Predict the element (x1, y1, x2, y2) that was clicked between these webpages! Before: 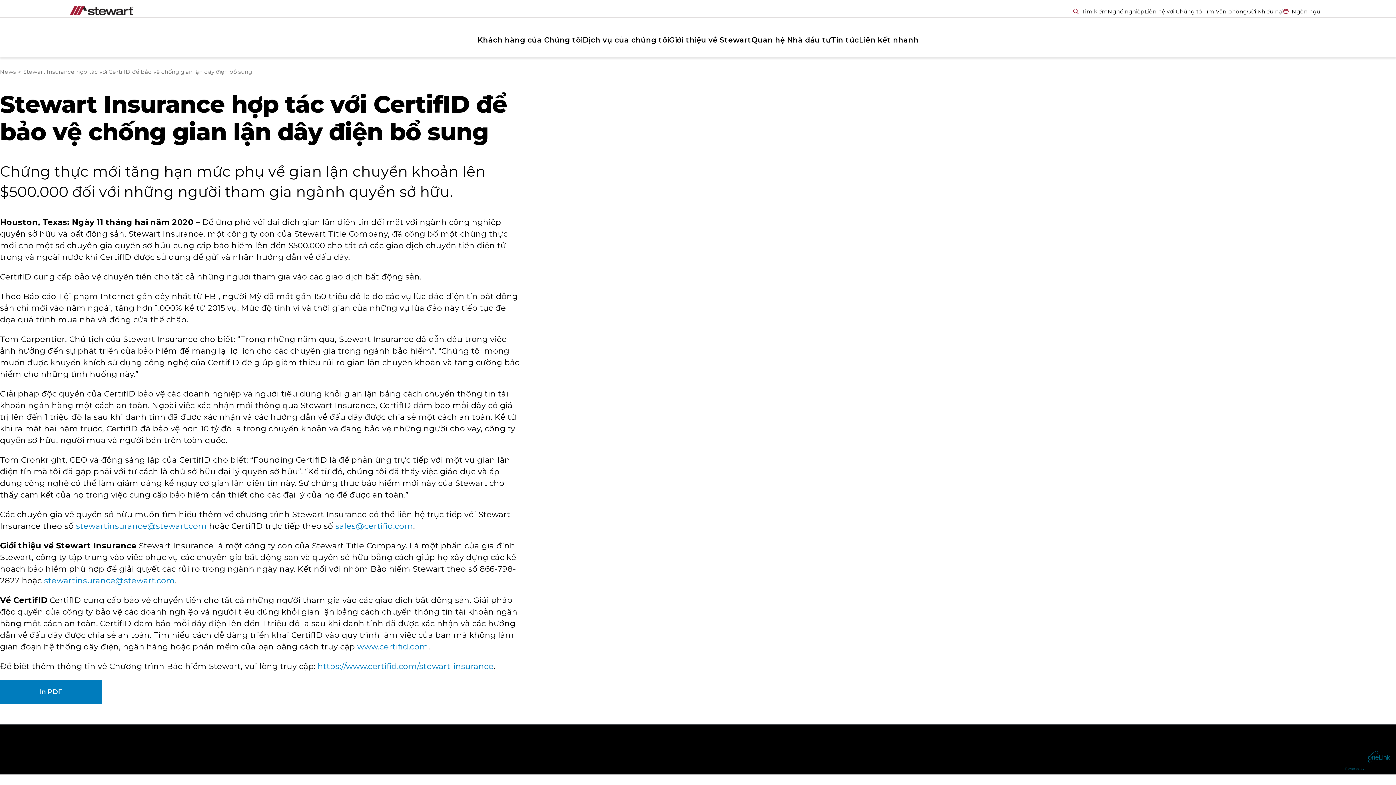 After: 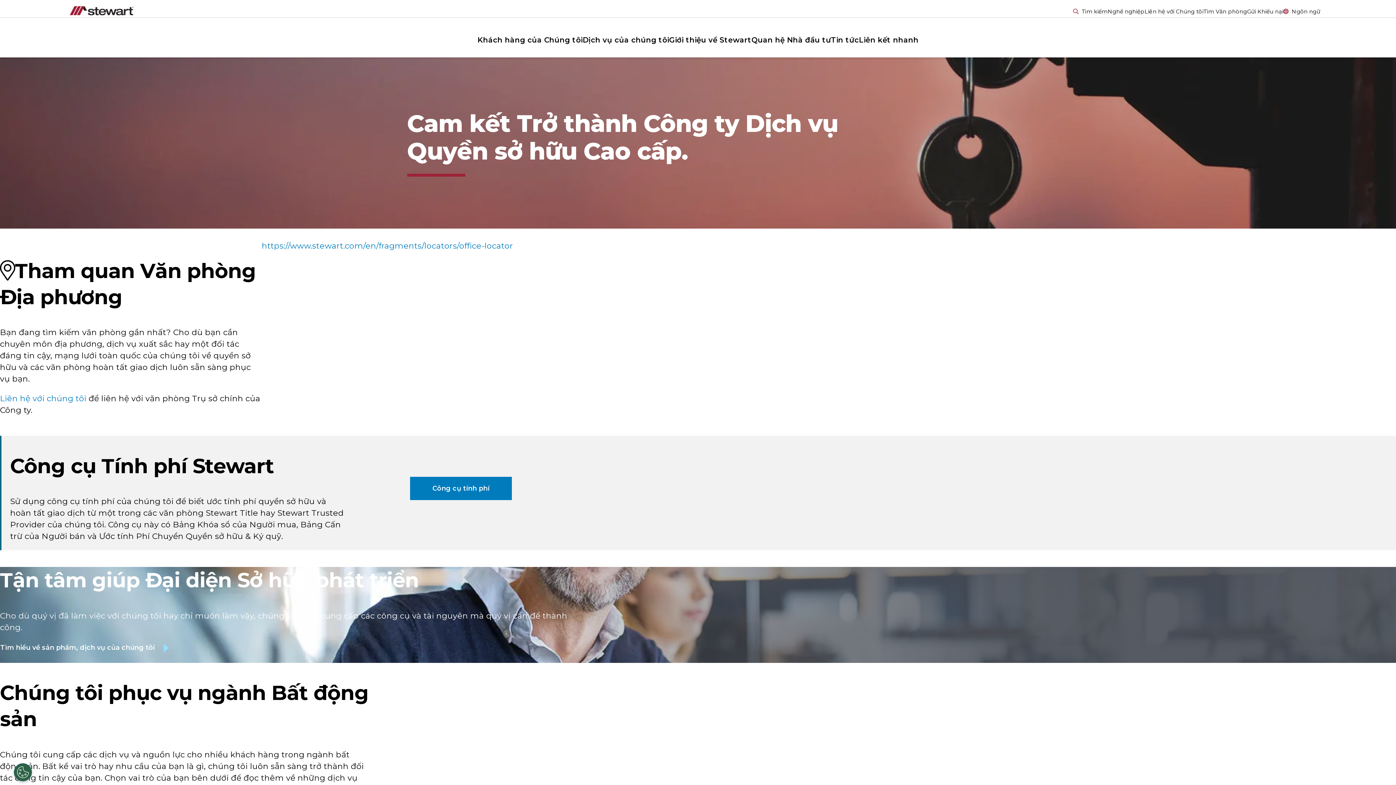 Action: bbox: (69, 7, 133, 17)